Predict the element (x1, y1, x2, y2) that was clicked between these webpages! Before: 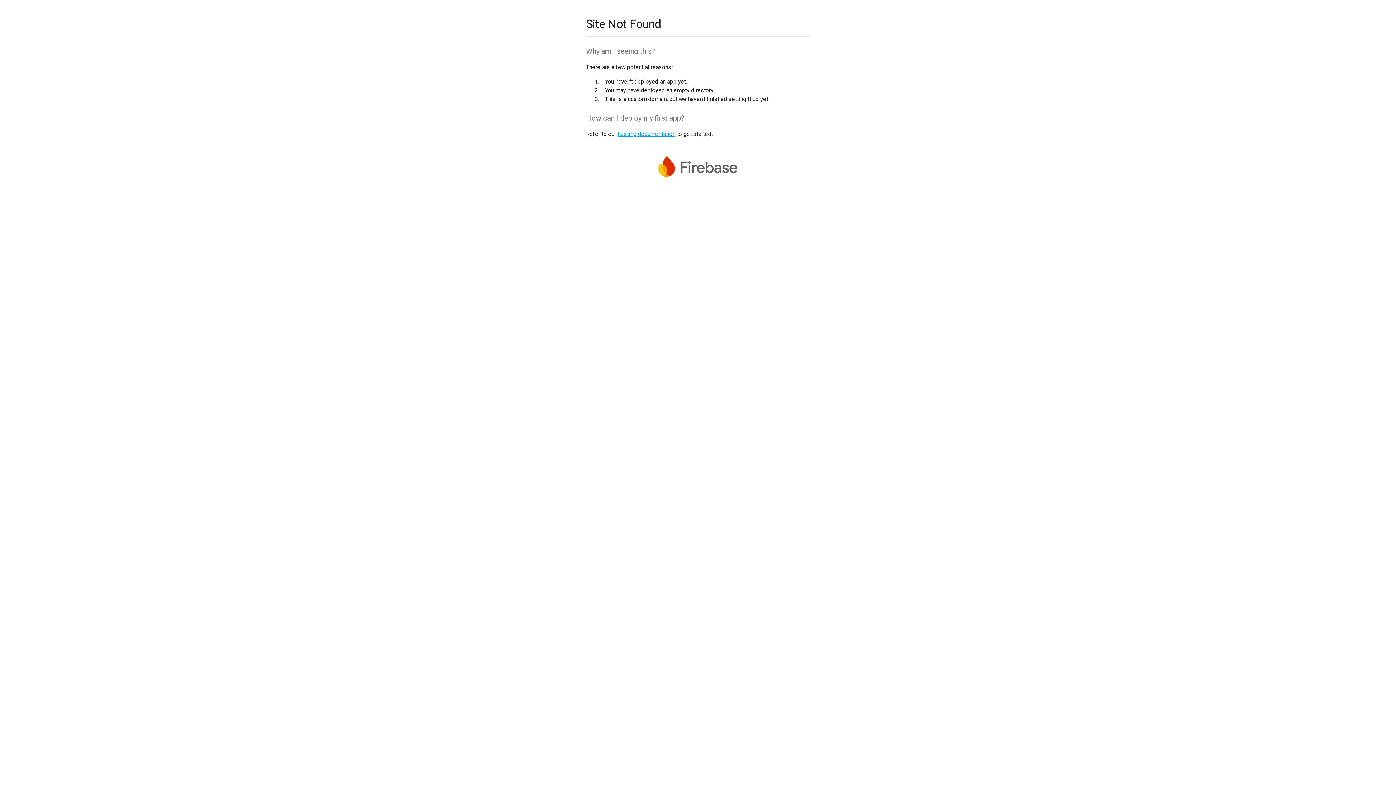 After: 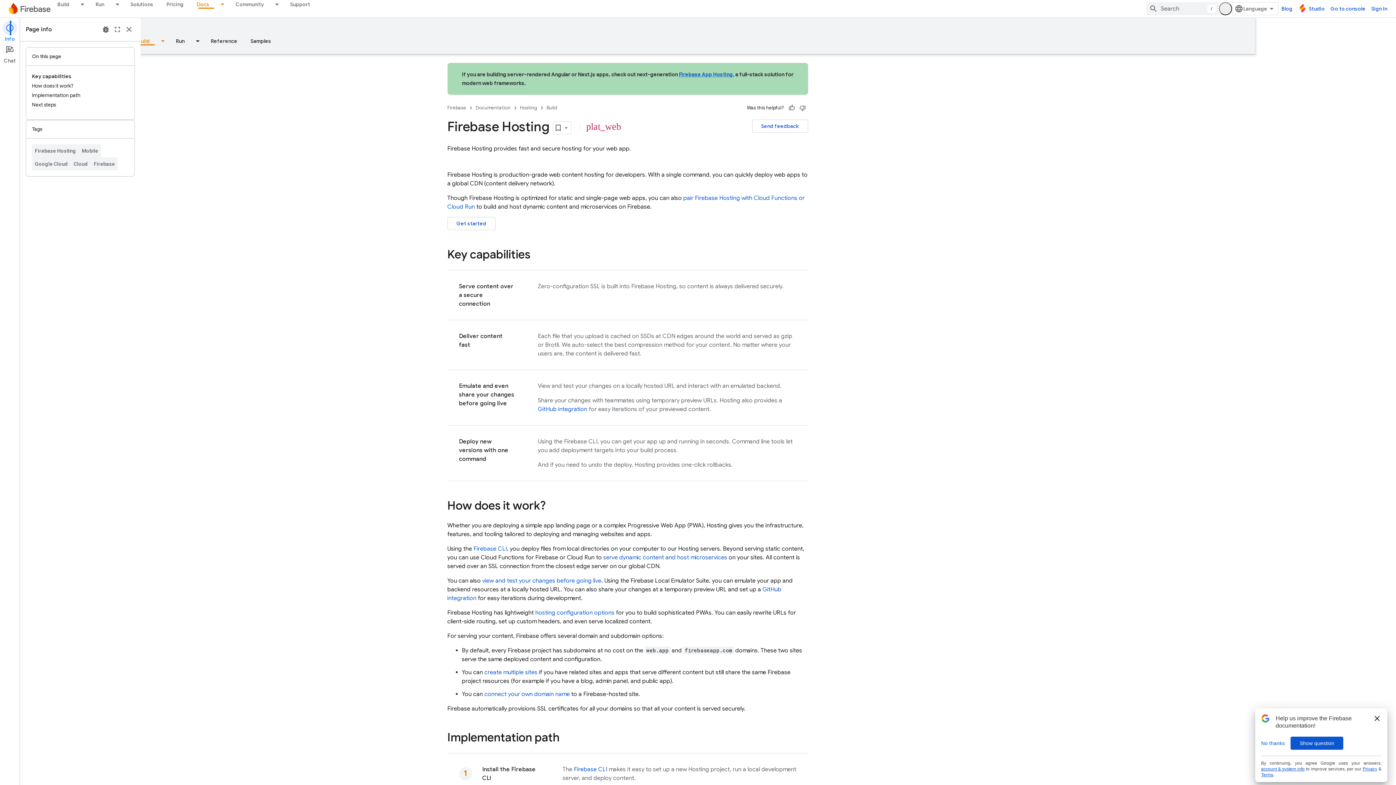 Action: bbox: (617, 130, 675, 137) label: hosting documentation